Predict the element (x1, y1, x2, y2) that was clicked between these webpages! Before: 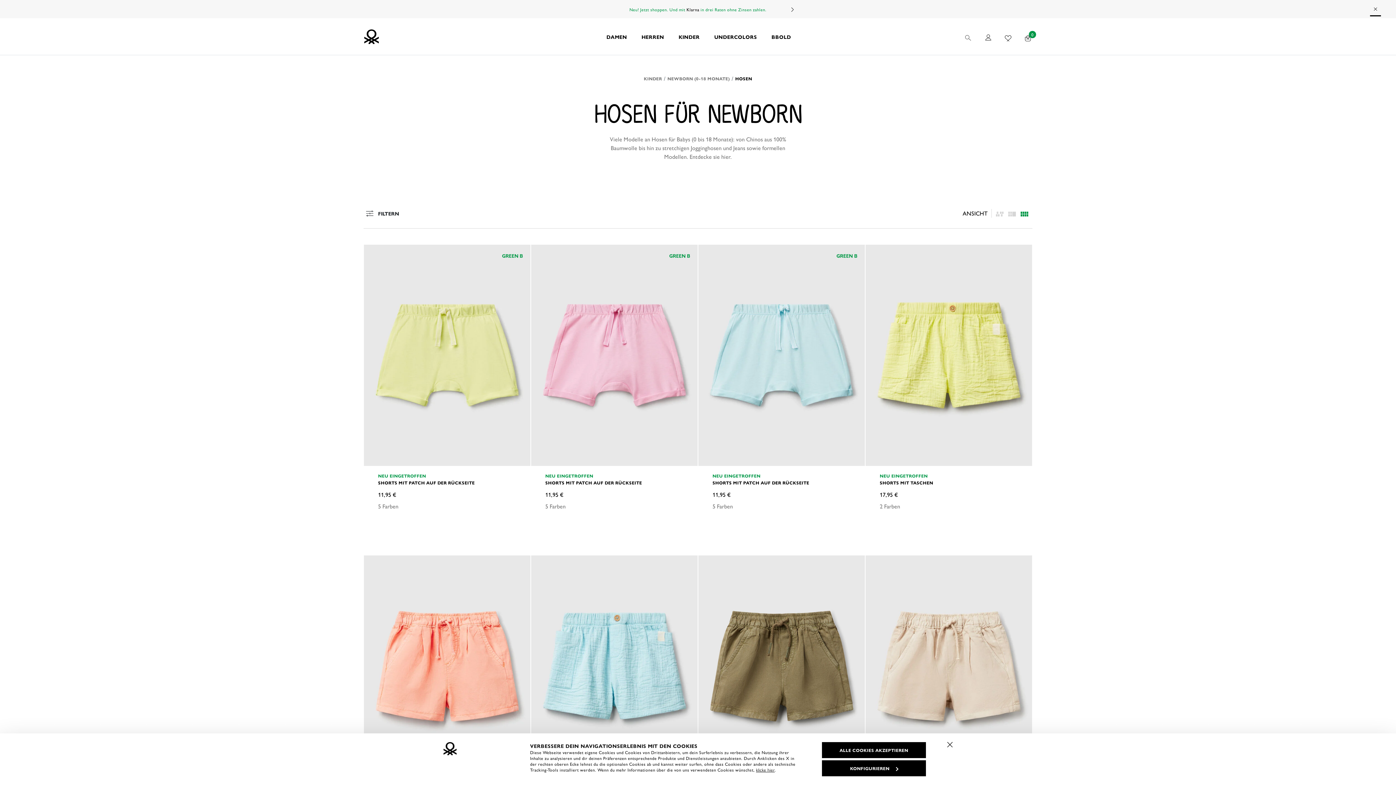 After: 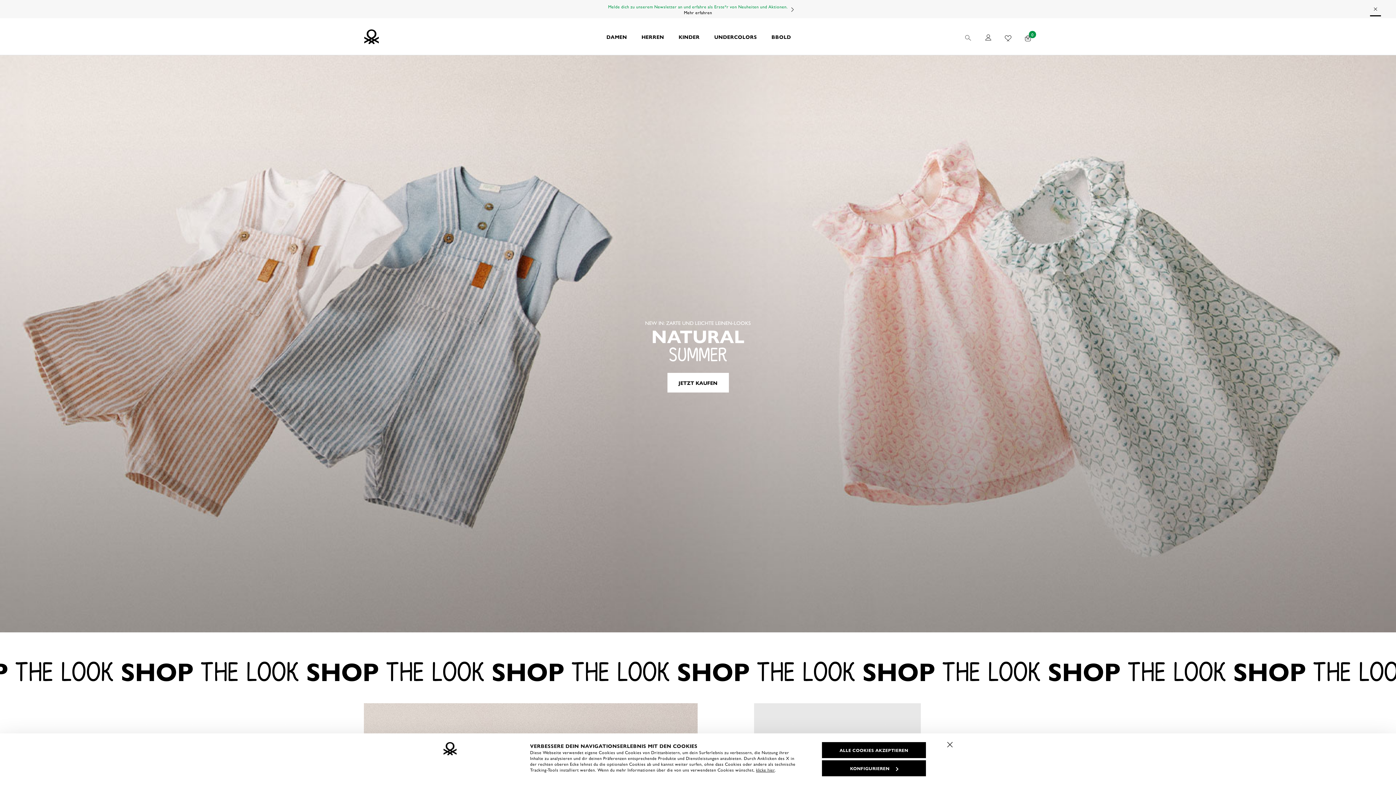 Action: label: NEWBORN (0-18 MONATE) bbox: (667, 75, 730, 81)